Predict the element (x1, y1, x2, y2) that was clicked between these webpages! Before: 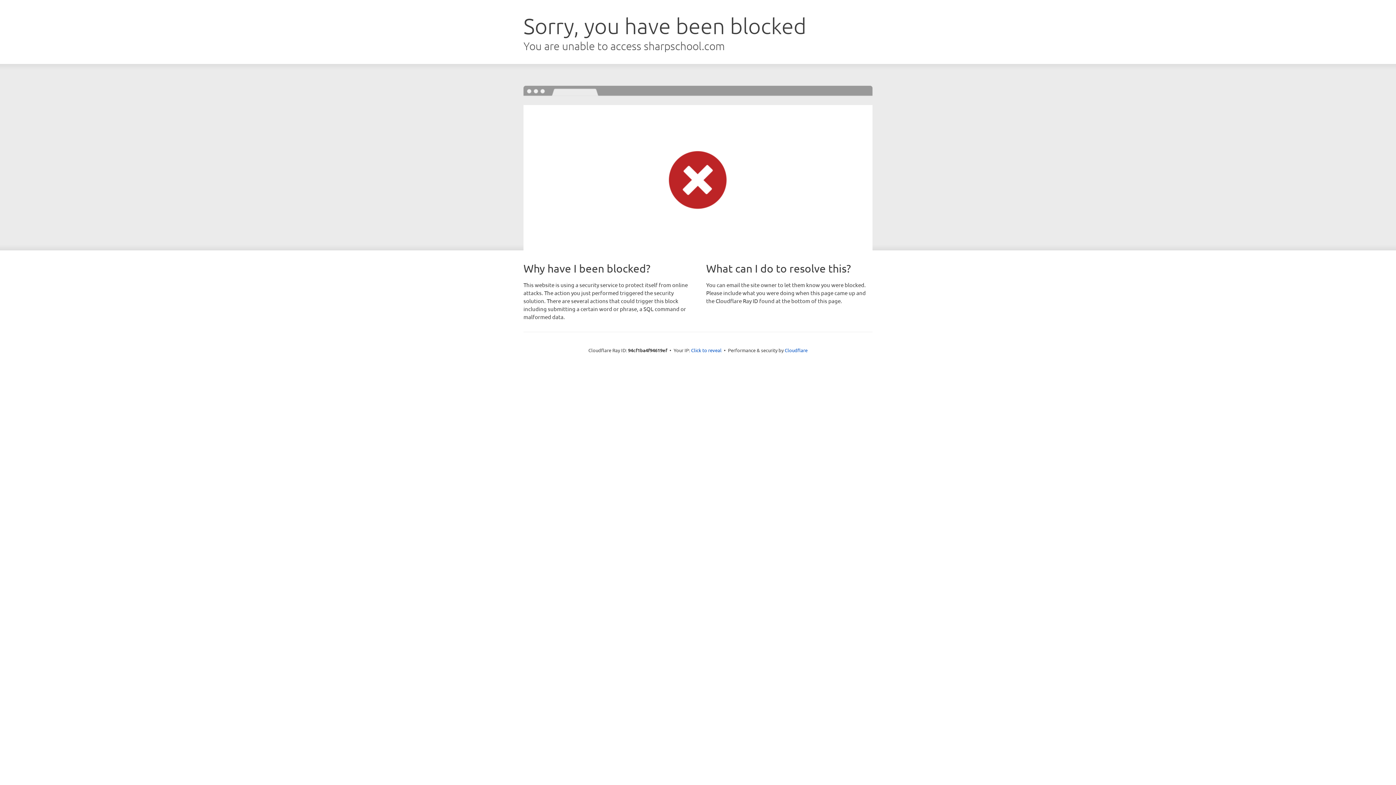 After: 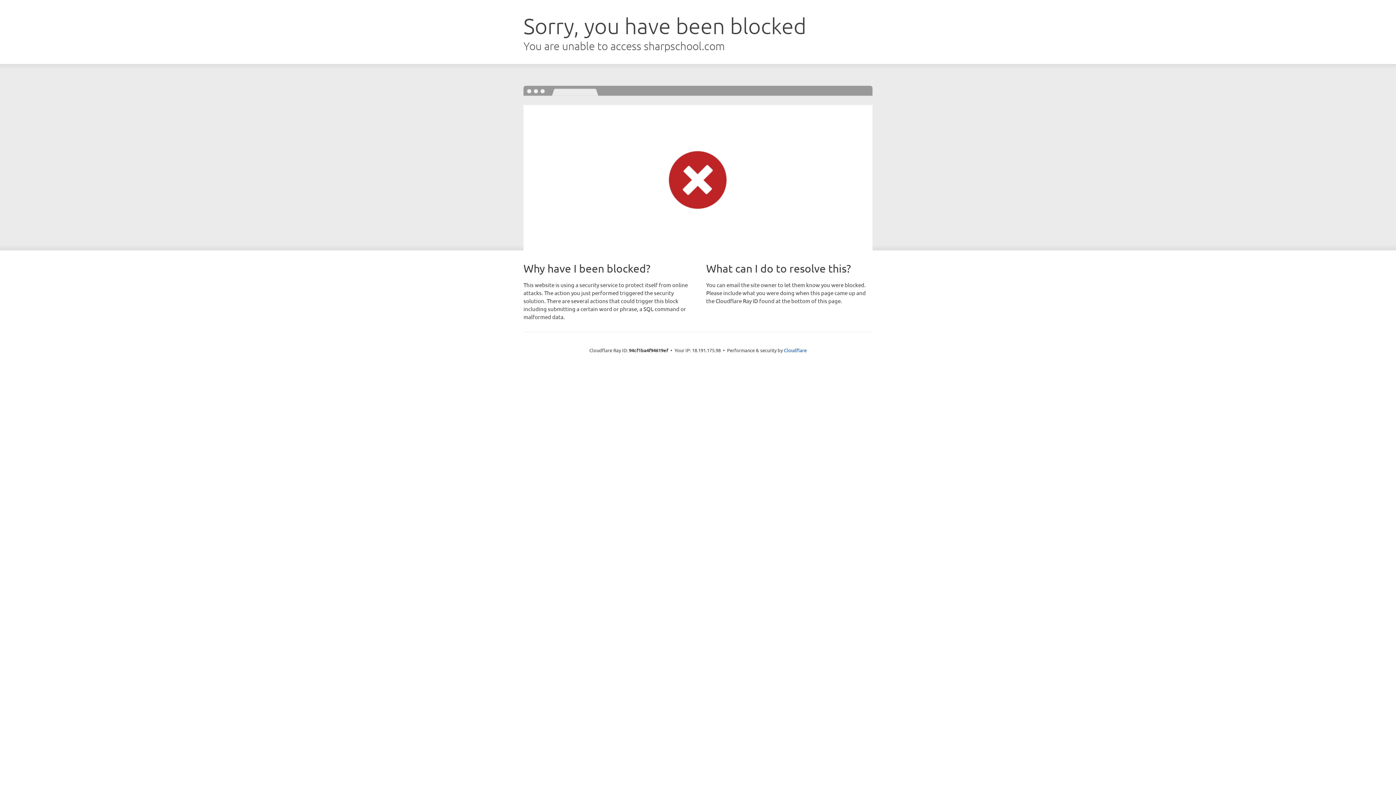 Action: bbox: (691, 346, 721, 353) label: Click to reveal